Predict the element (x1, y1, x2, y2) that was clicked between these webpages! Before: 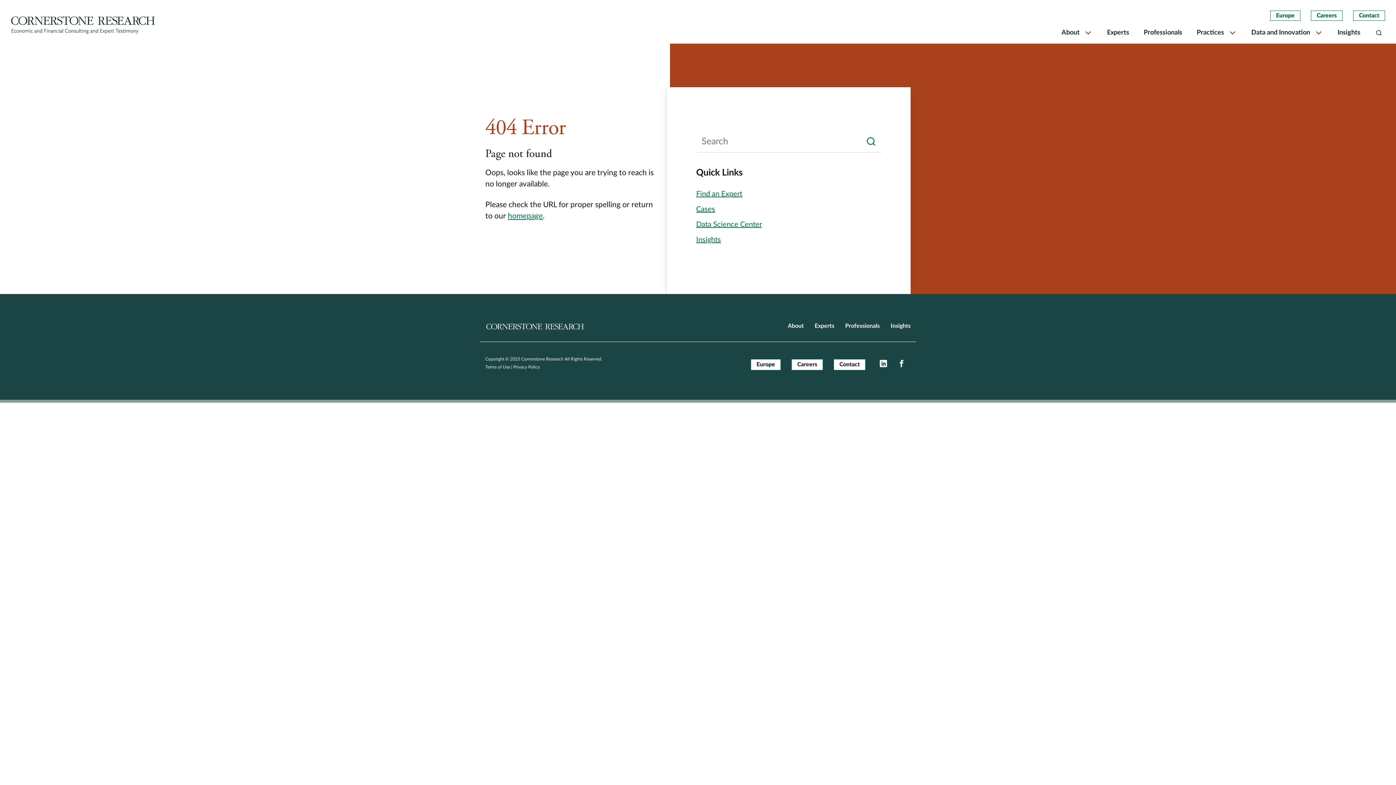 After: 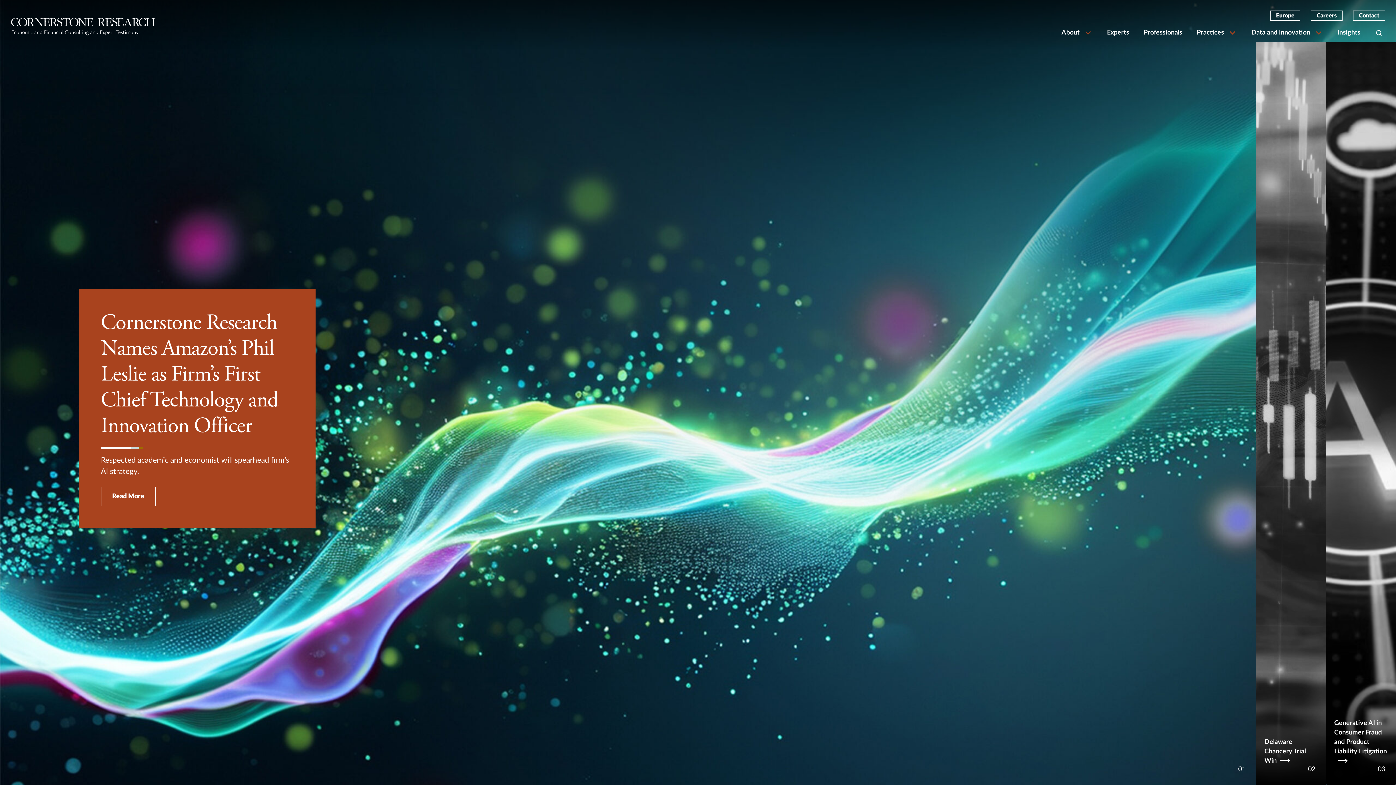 Action: bbox: (485, 321, 620, 330)